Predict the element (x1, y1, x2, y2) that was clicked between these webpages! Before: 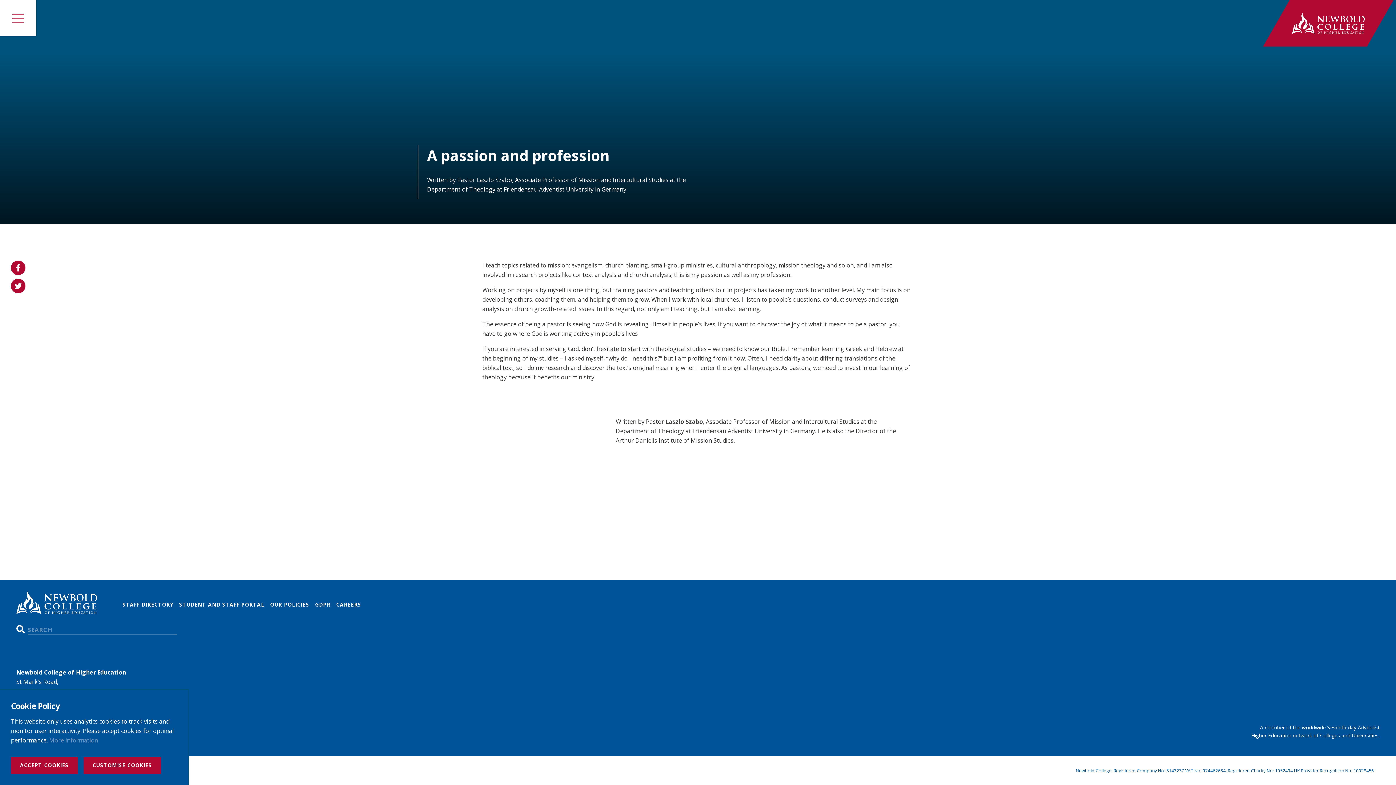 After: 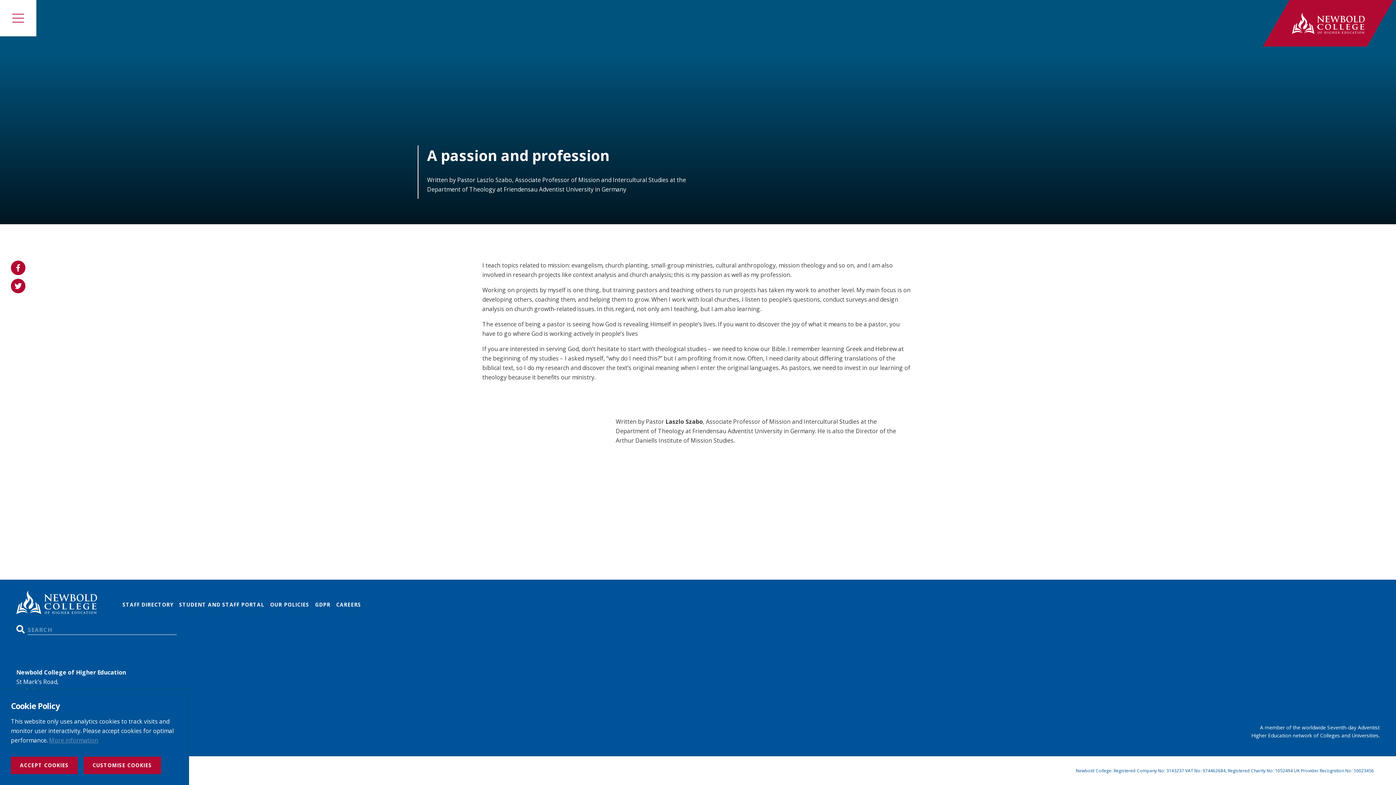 Action: bbox: (10, 278, 25, 293)